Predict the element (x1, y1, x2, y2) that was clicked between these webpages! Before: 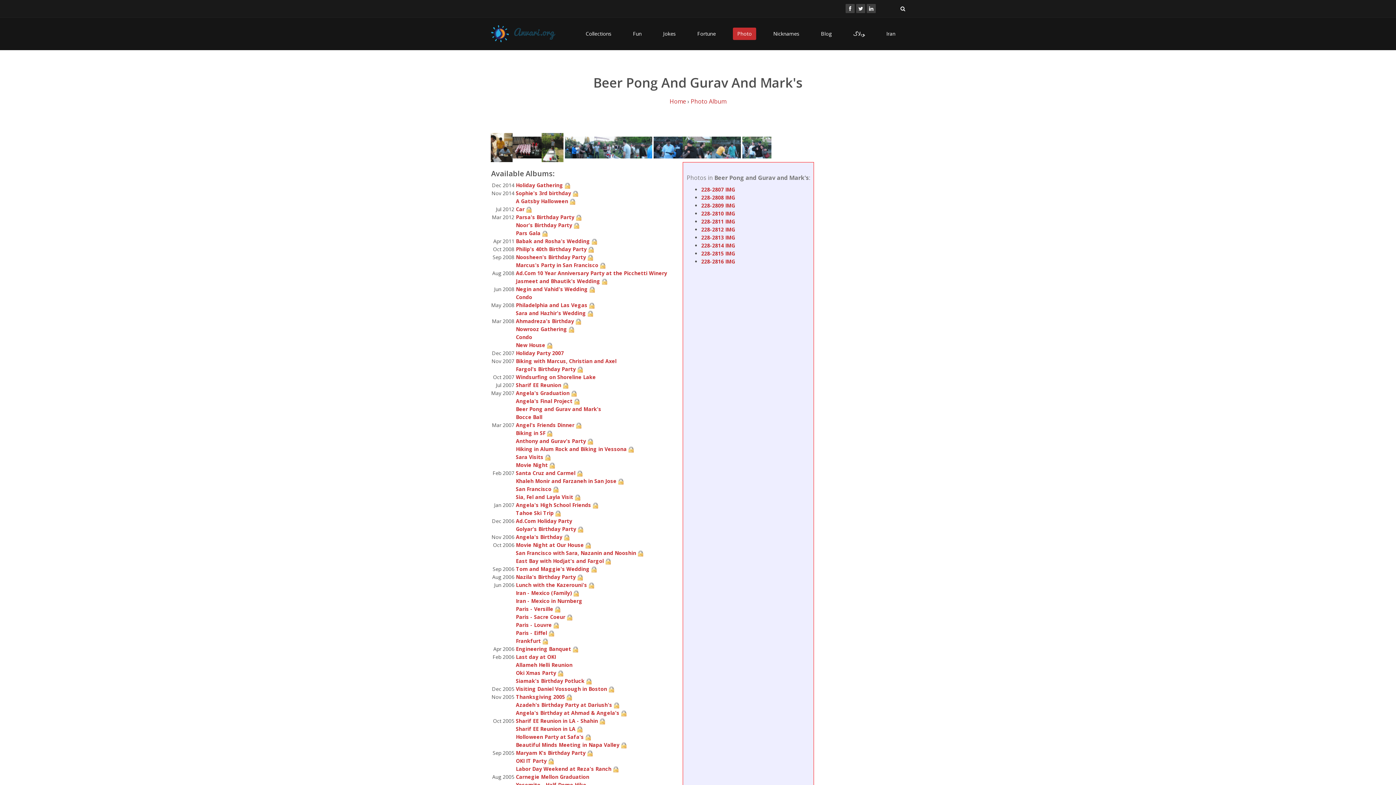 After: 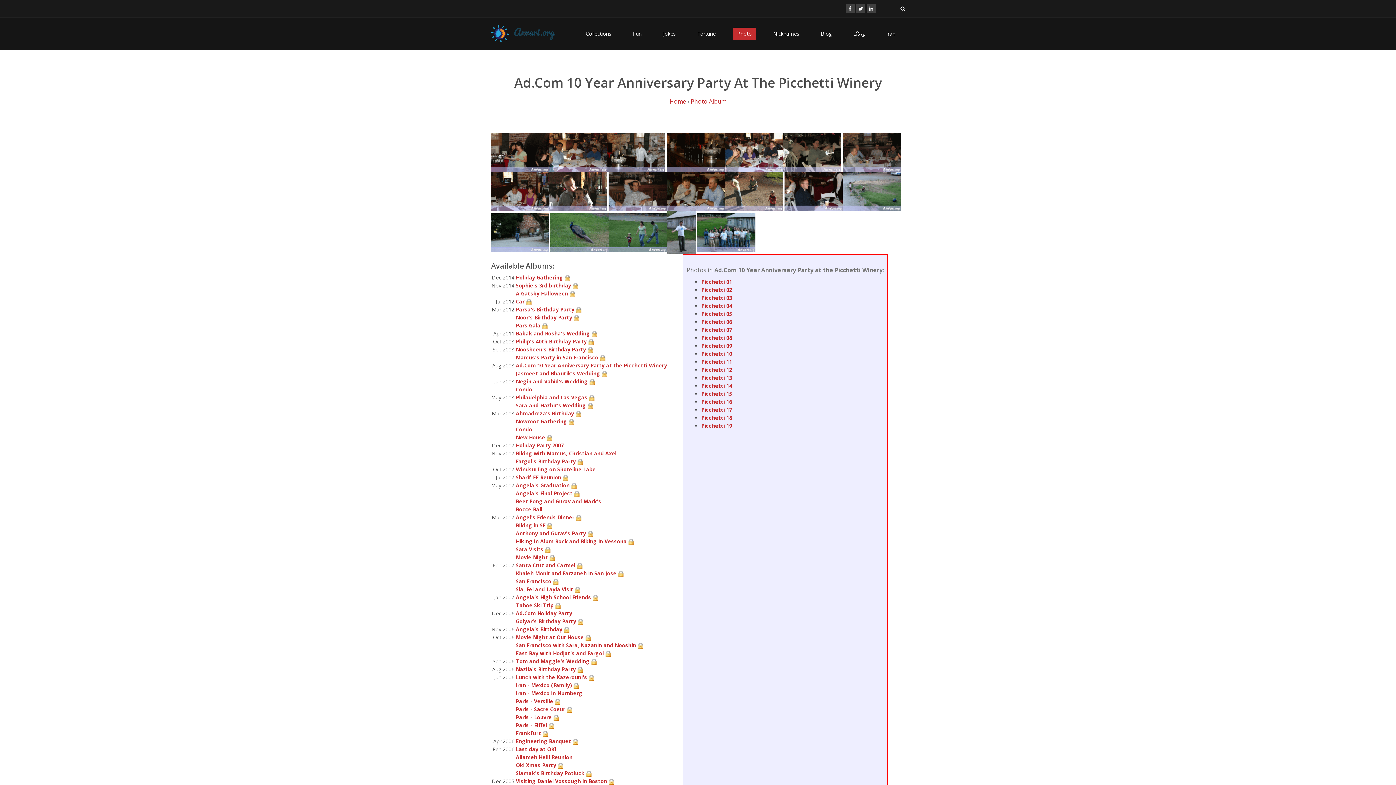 Action: label: Ad.Com 10 Year Anniversary Party at the Picchetti Winery bbox: (516, 269, 667, 276)